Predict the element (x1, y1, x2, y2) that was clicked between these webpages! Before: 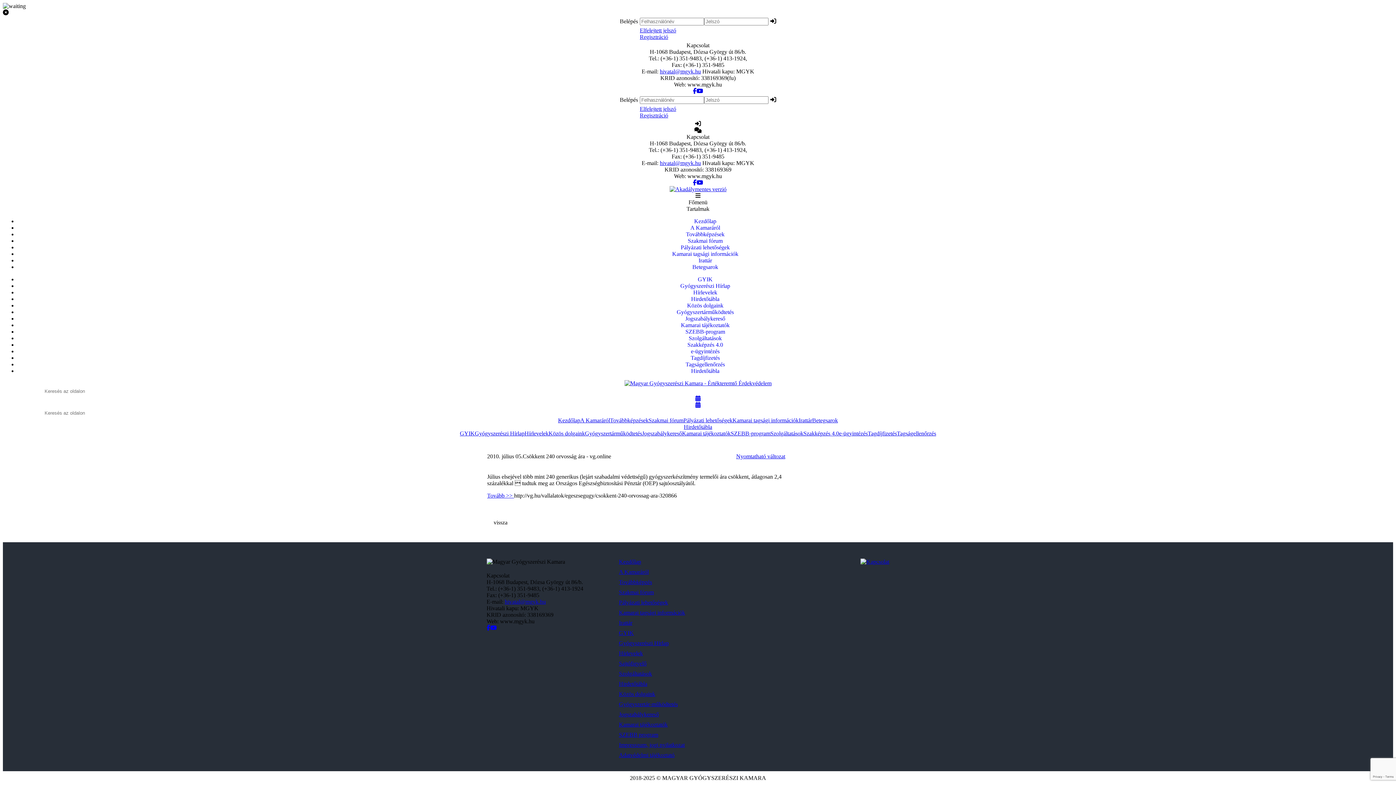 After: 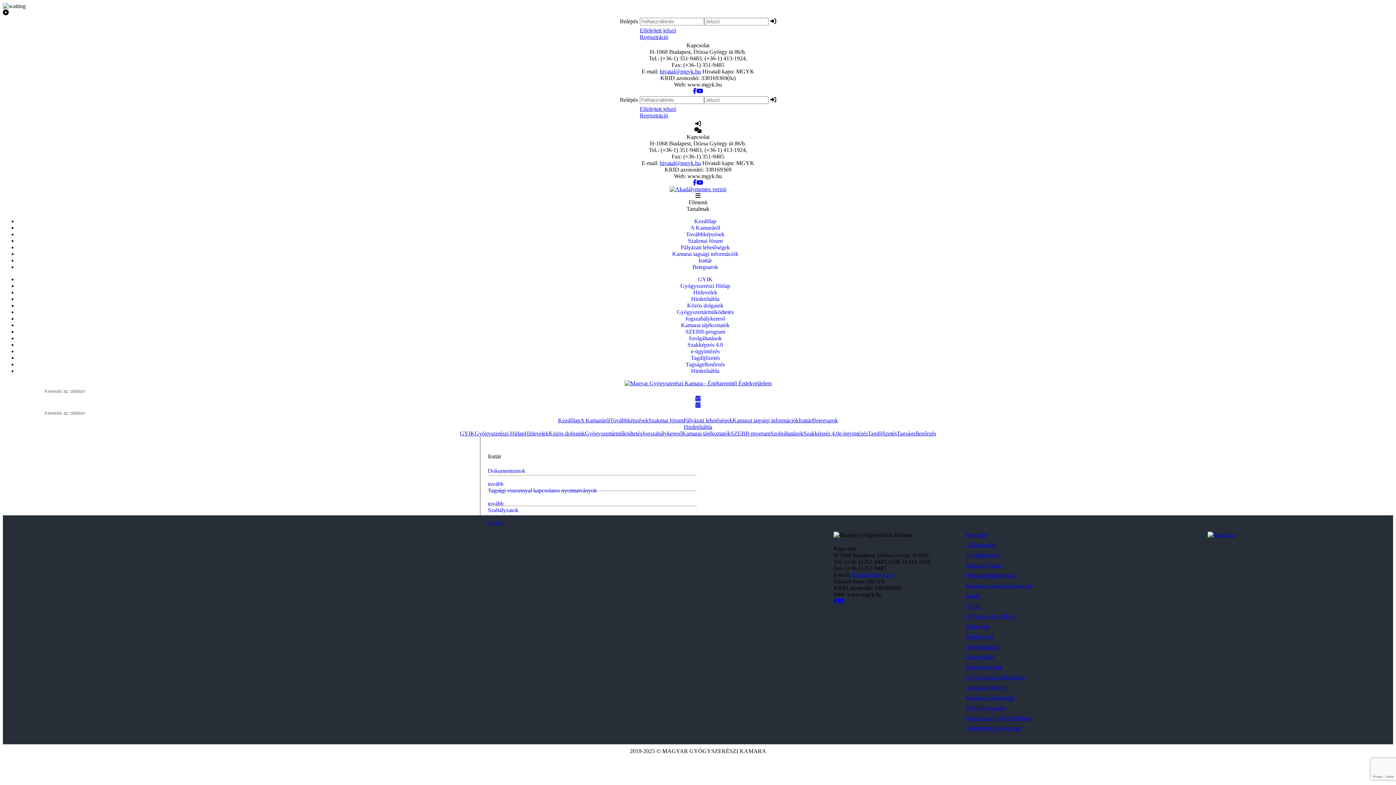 Action: label: Irattár bbox: (798, 417, 812, 423)